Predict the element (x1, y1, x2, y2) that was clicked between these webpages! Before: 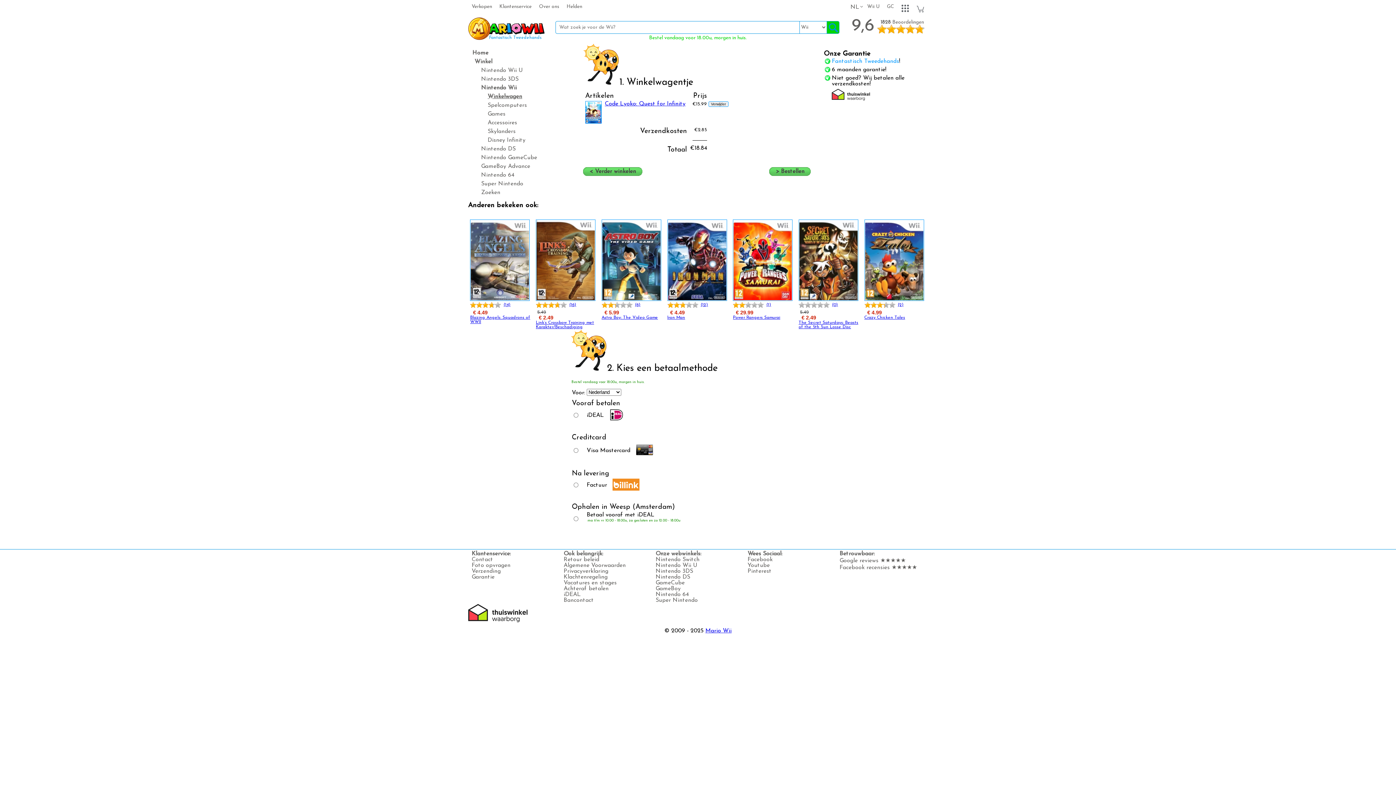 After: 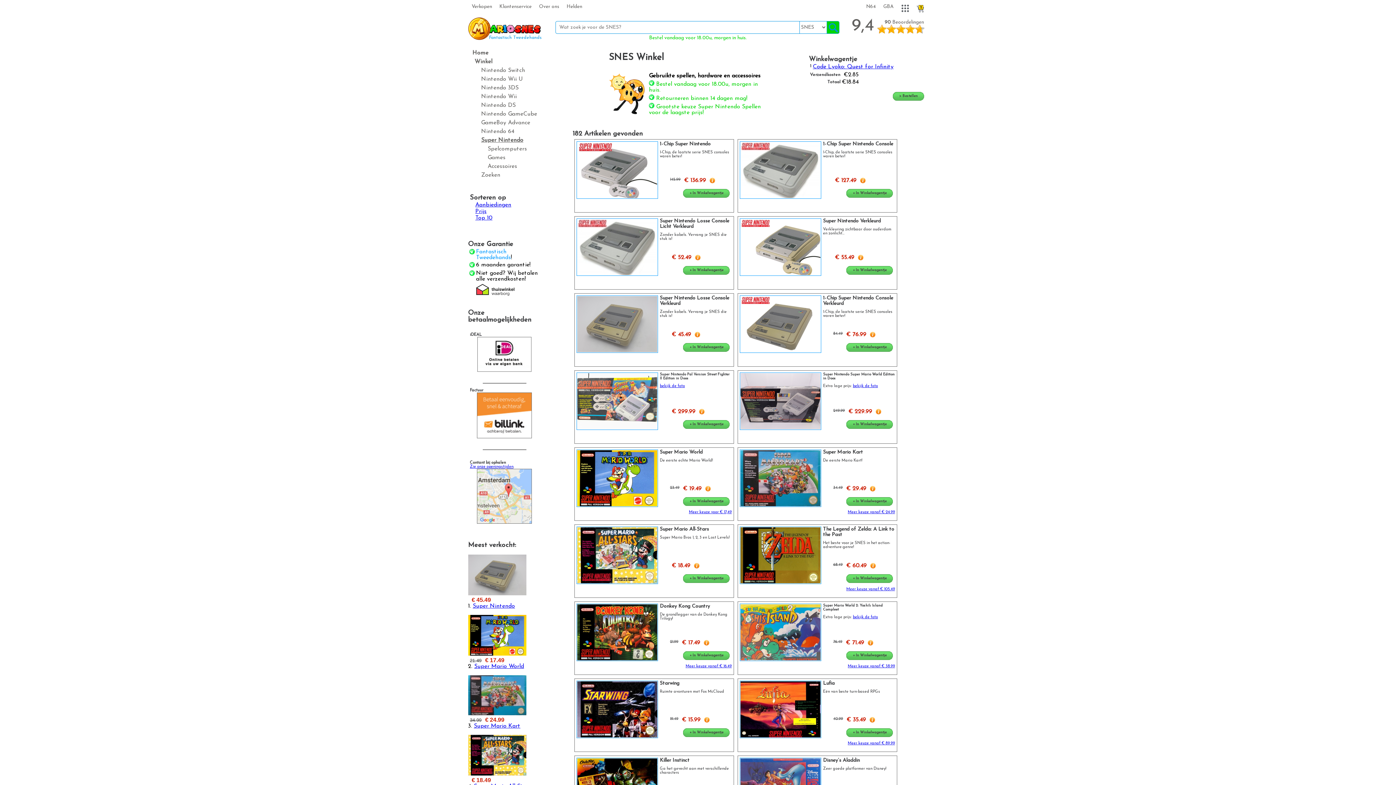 Action: bbox: (468, 178, 572, 186) label: Super Nintendo